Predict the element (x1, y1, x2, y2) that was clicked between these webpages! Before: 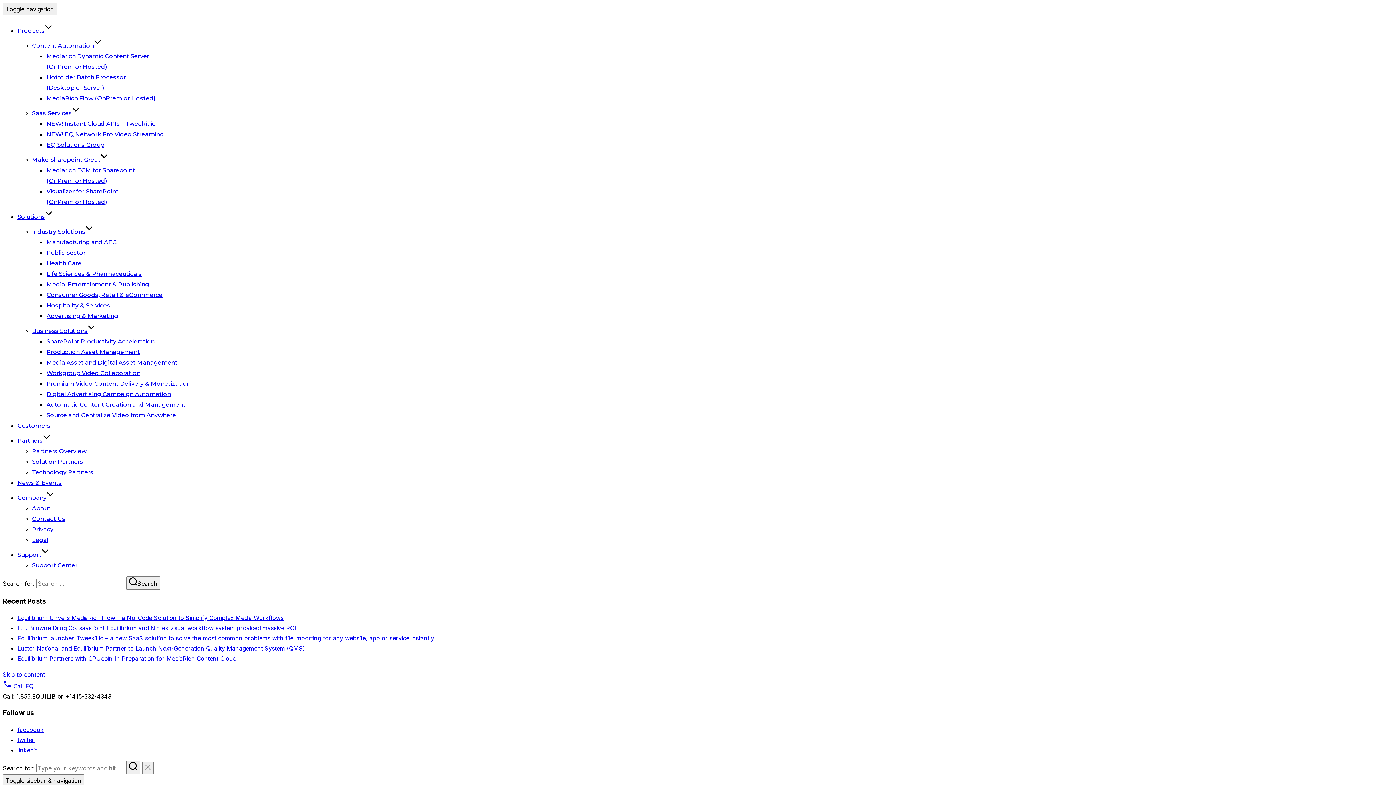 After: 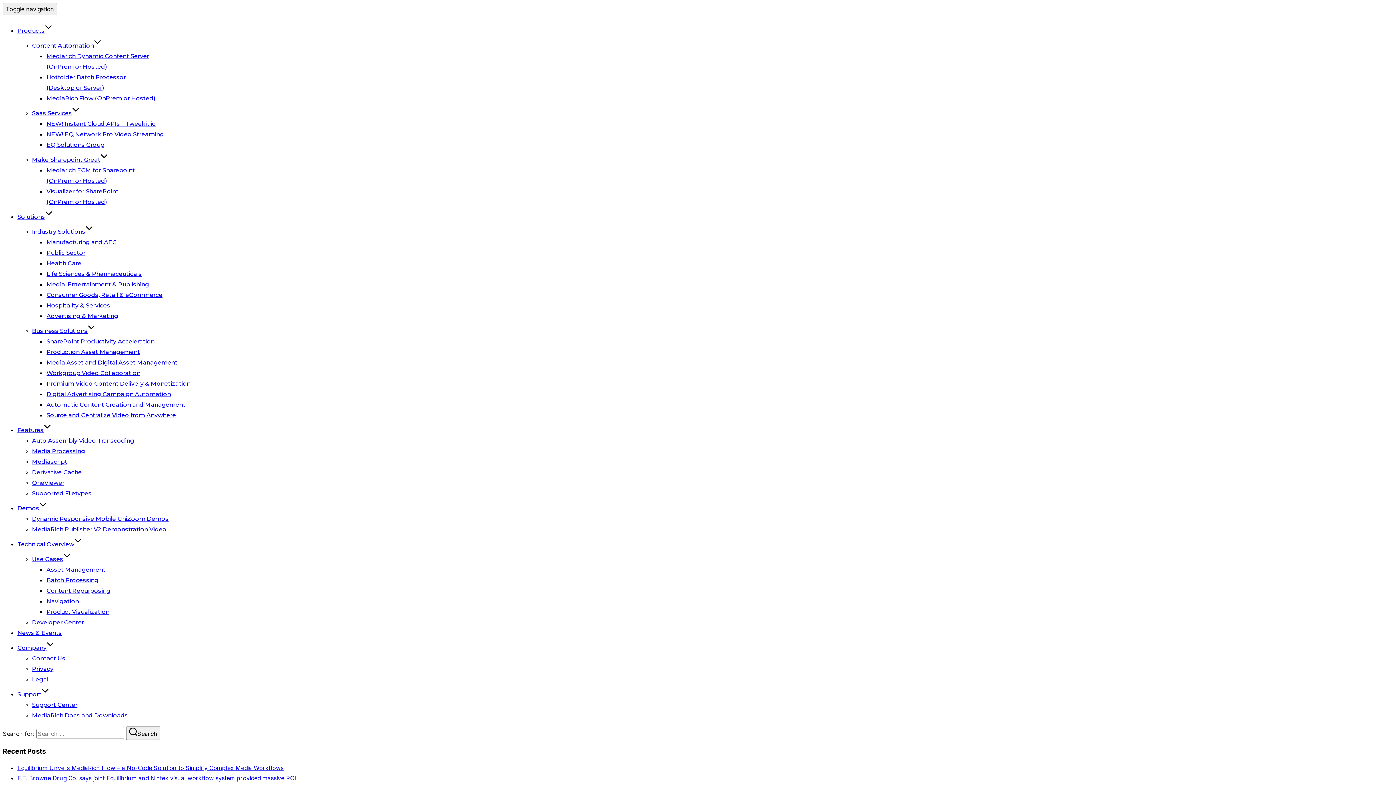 Action: bbox: (46, 401, 185, 408) label: Automatic Content Creation and Management